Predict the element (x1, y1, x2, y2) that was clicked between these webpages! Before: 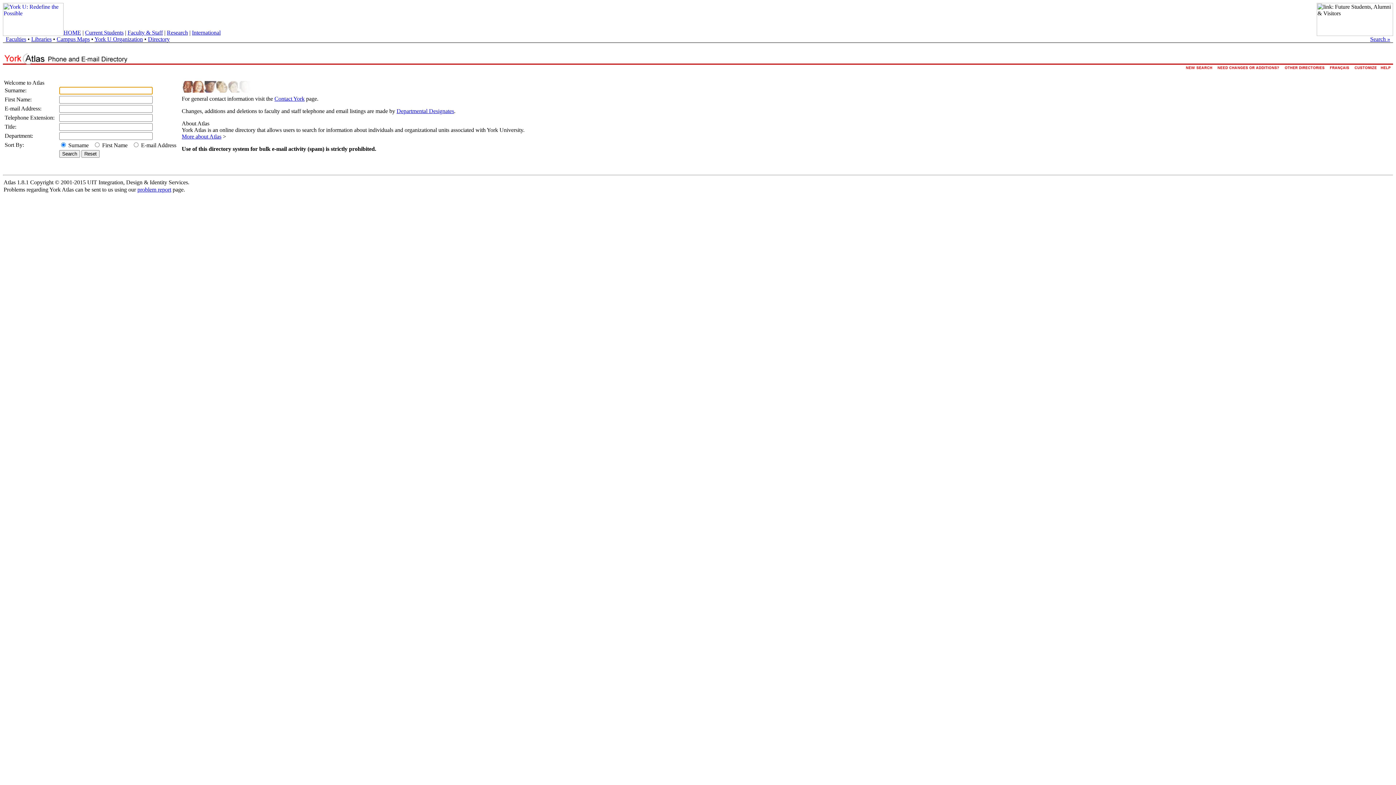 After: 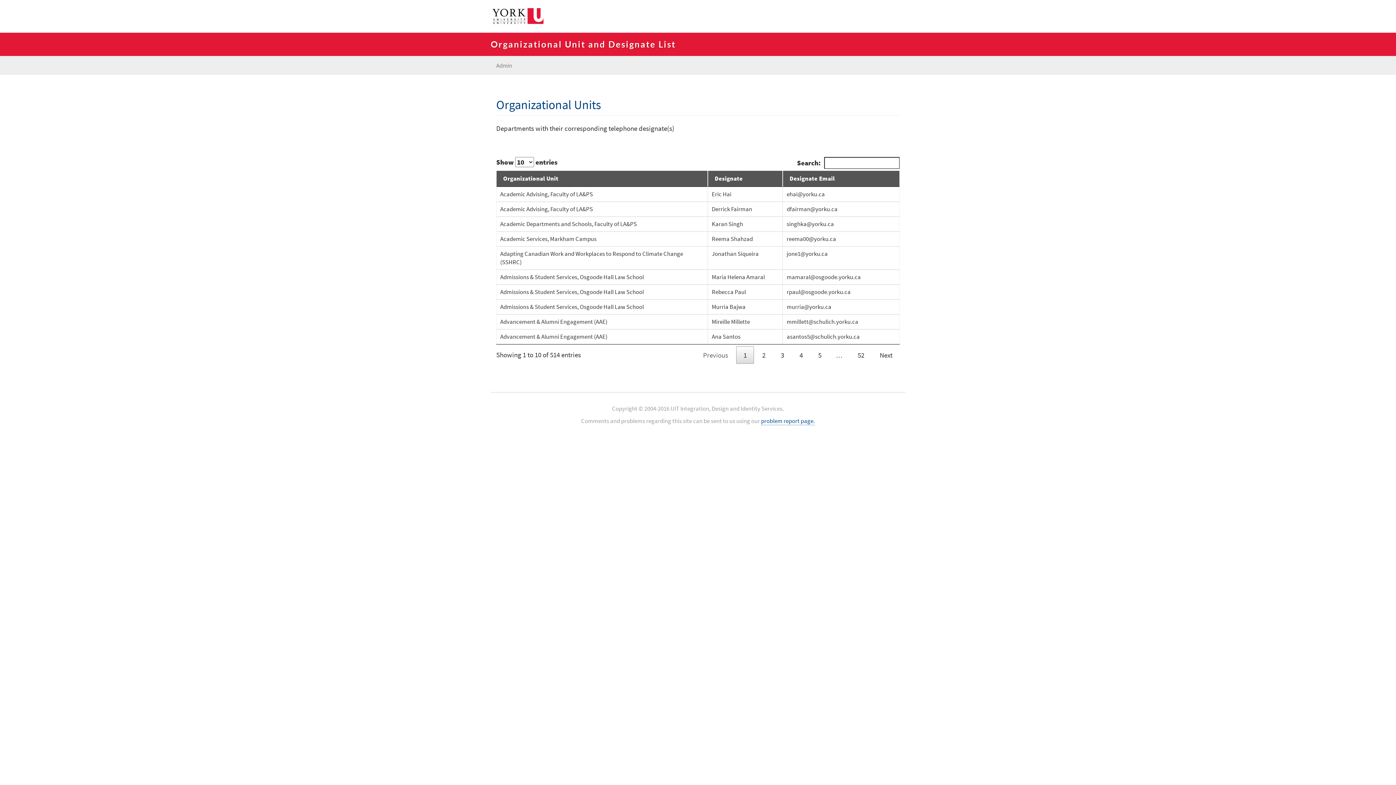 Action: bbox: (1215, 66, 1282, 73)